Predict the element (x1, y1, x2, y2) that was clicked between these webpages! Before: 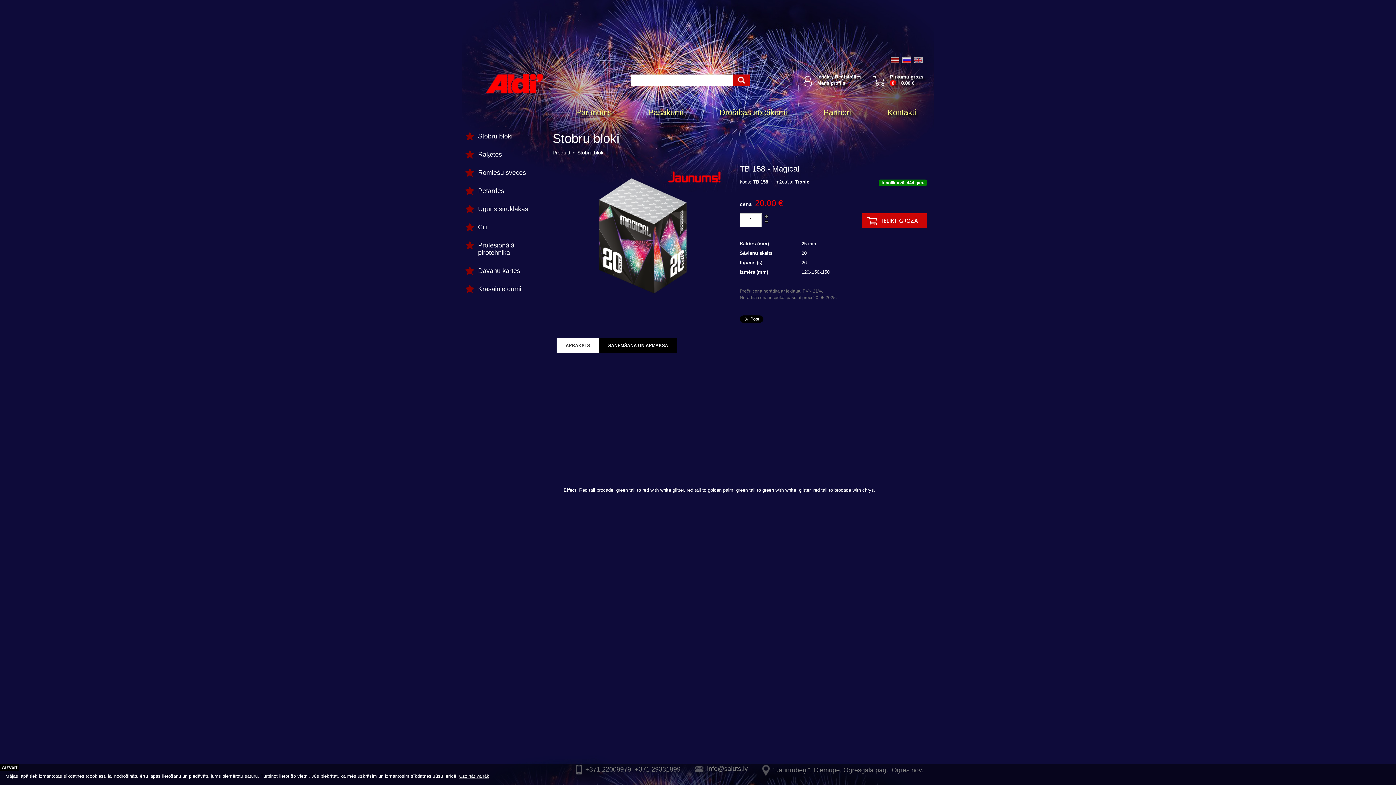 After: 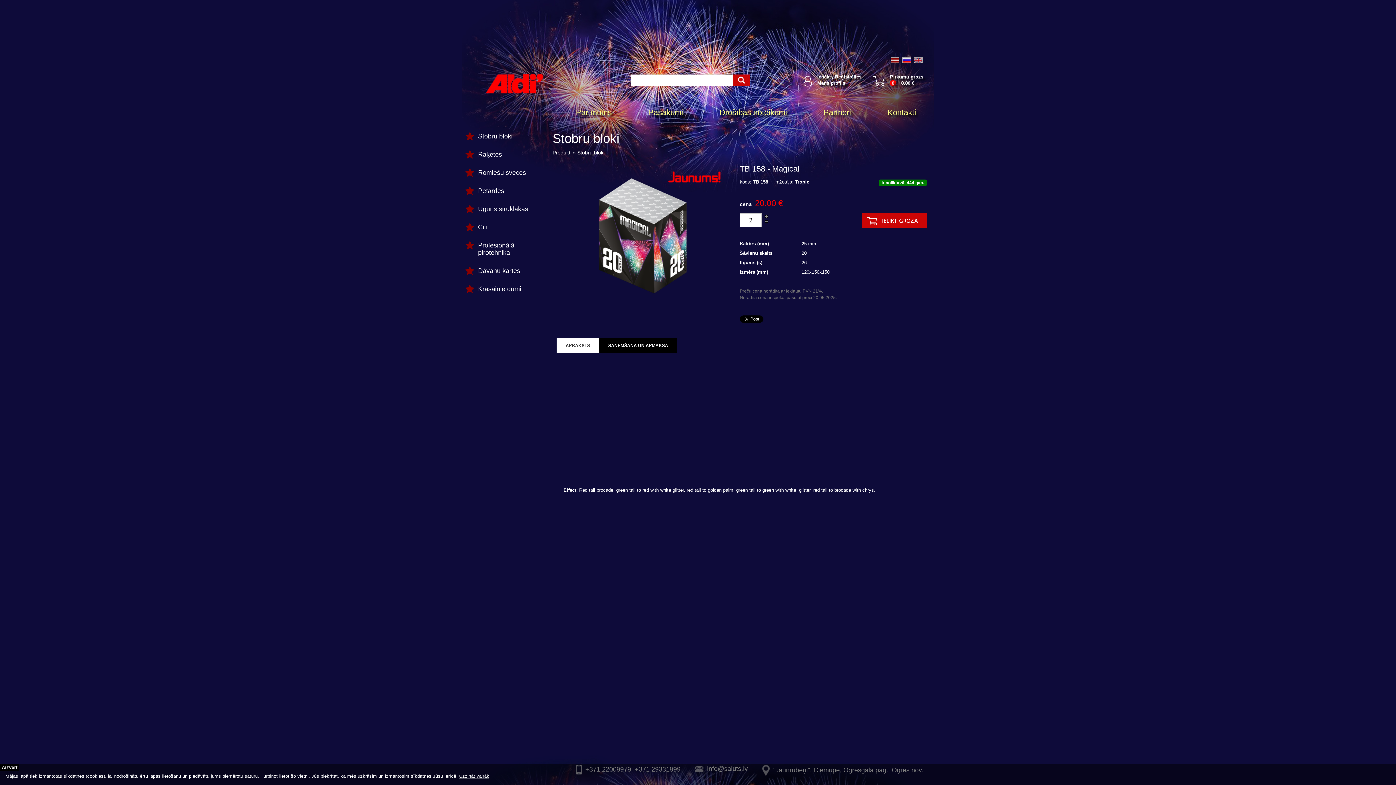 Action: bbox: (765, 214, 768, 219)